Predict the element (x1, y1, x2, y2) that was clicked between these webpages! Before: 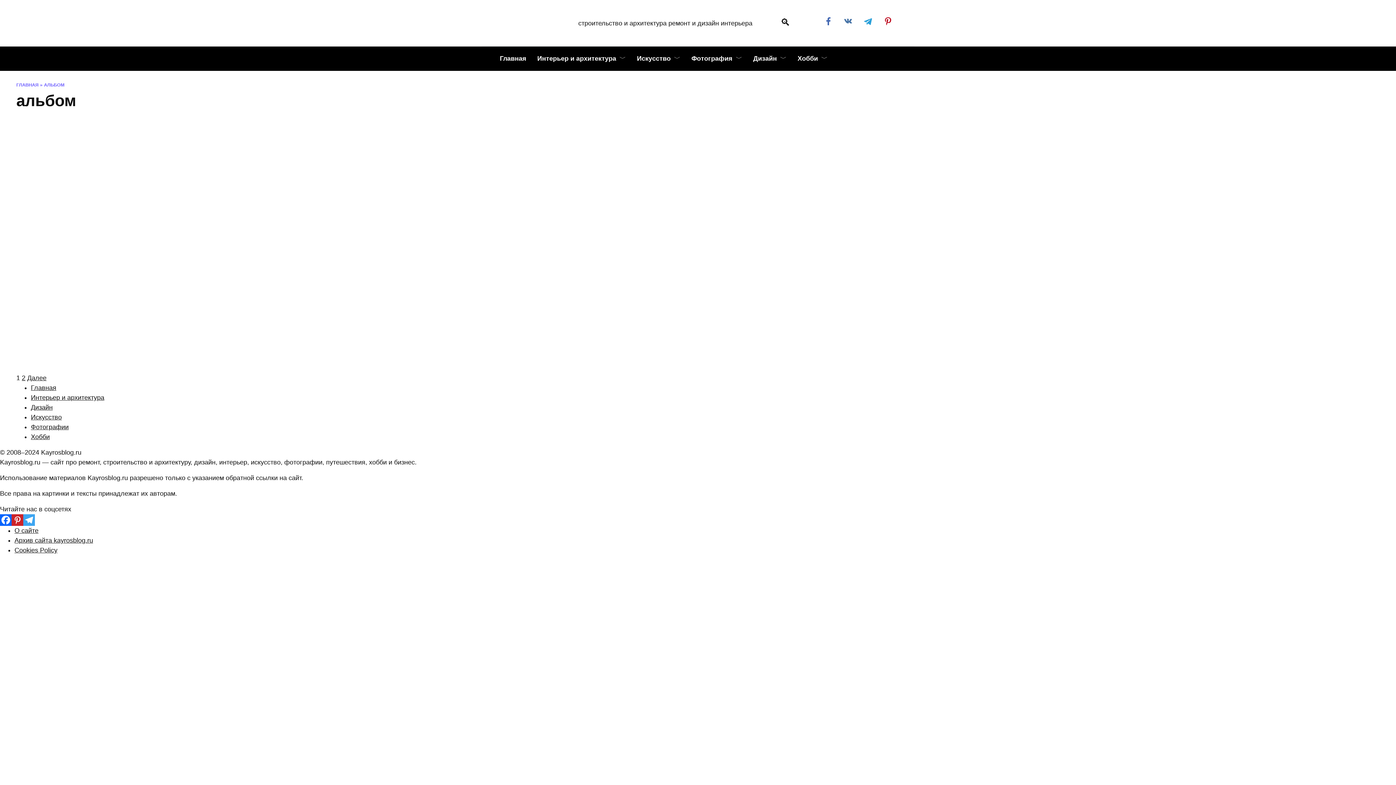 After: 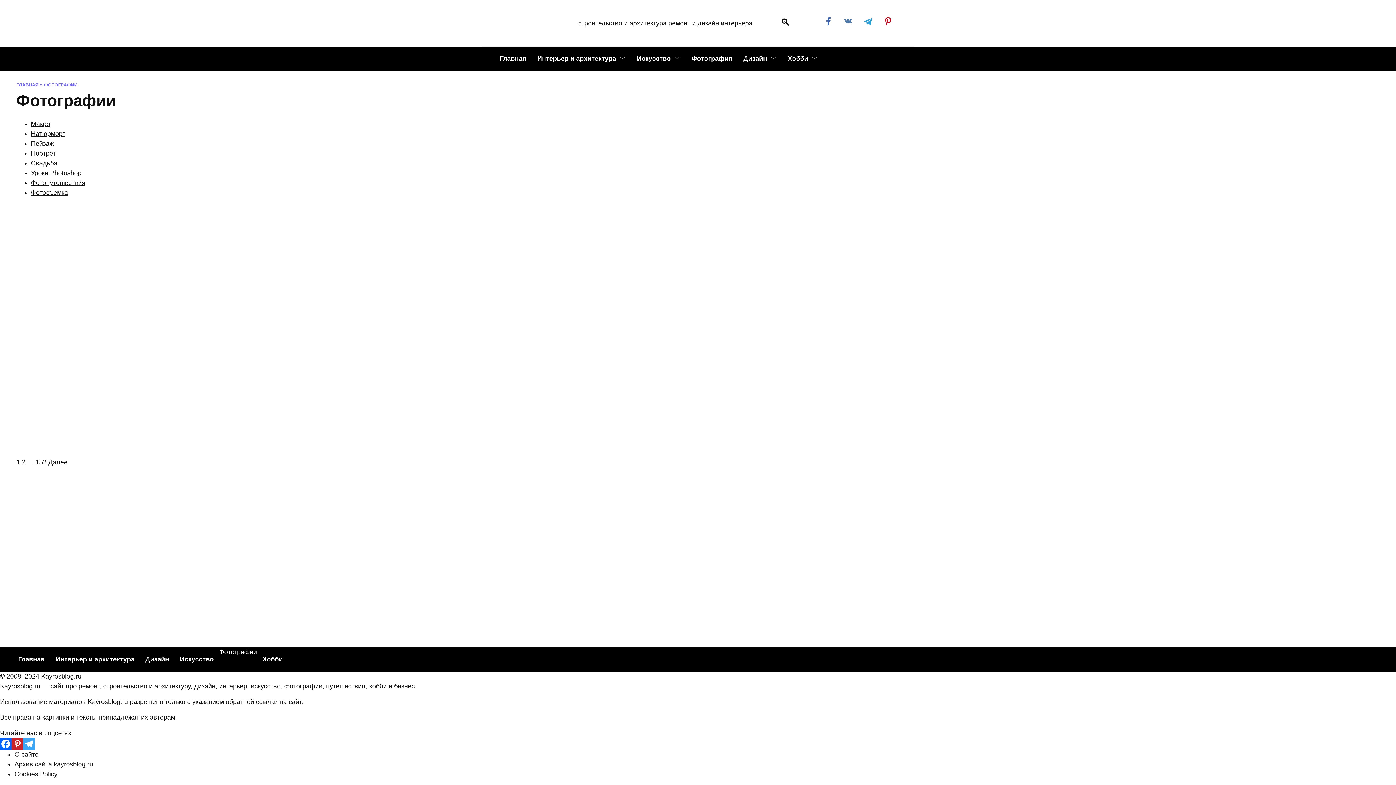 Action: label: Фотография bbox: (686, 46, 748, 70)